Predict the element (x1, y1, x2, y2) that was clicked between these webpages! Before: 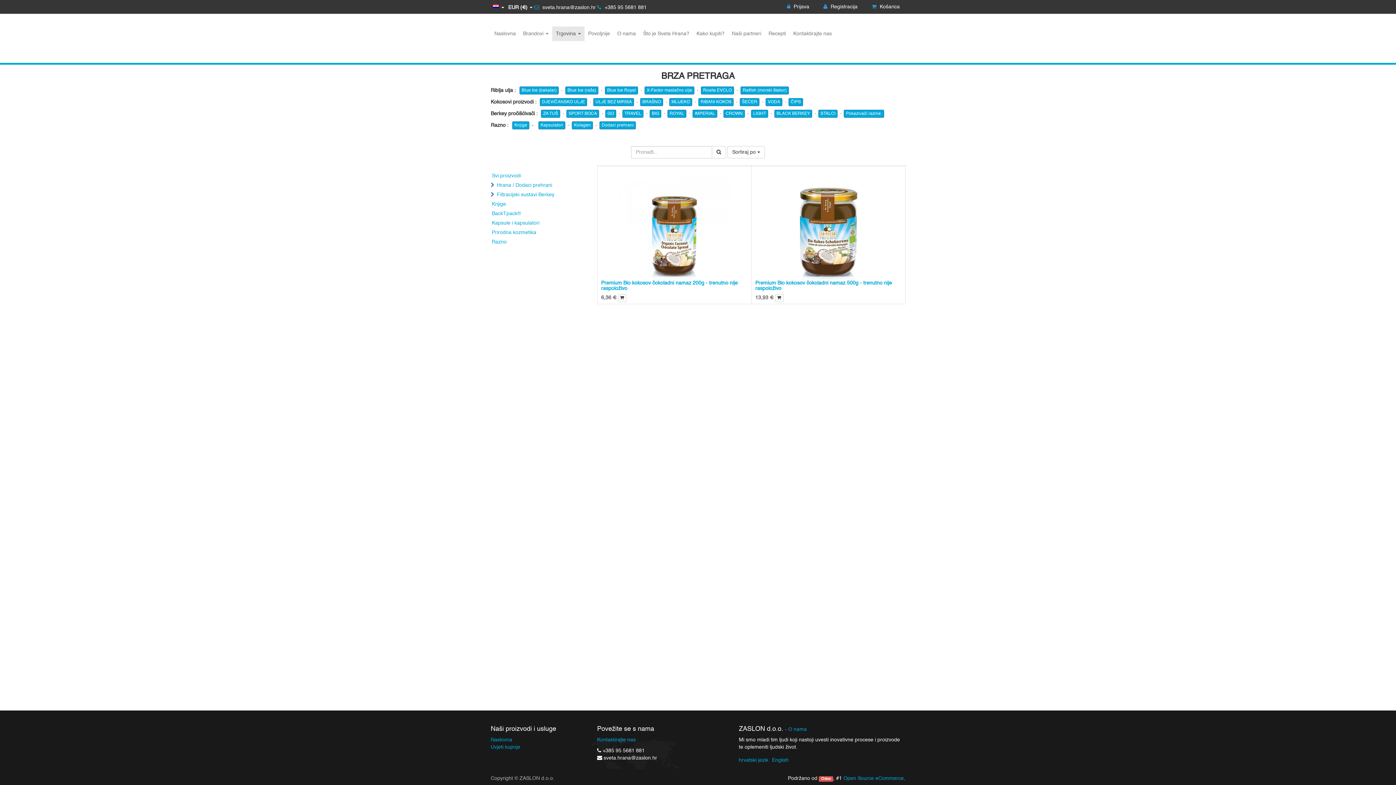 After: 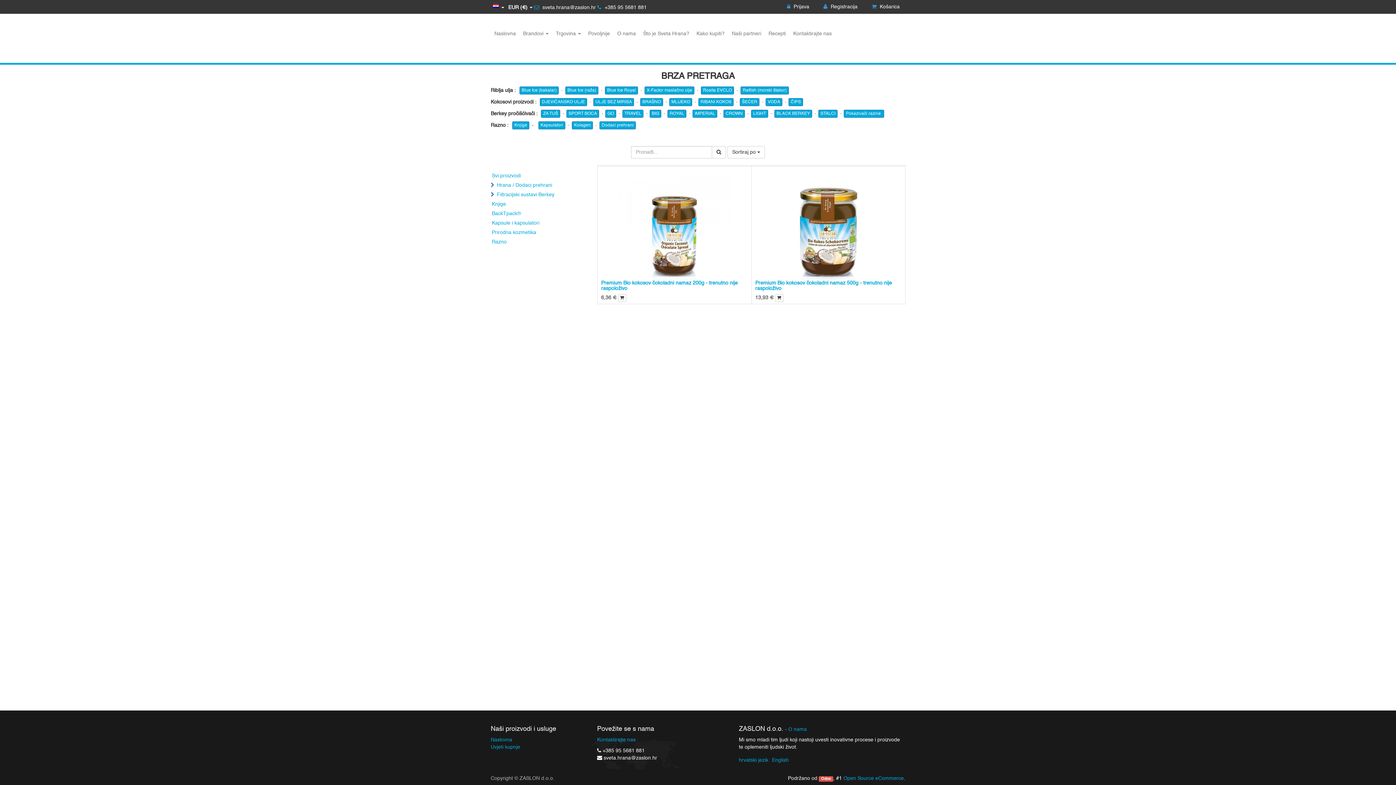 Action: bbox: (712, 146, 726, 158)